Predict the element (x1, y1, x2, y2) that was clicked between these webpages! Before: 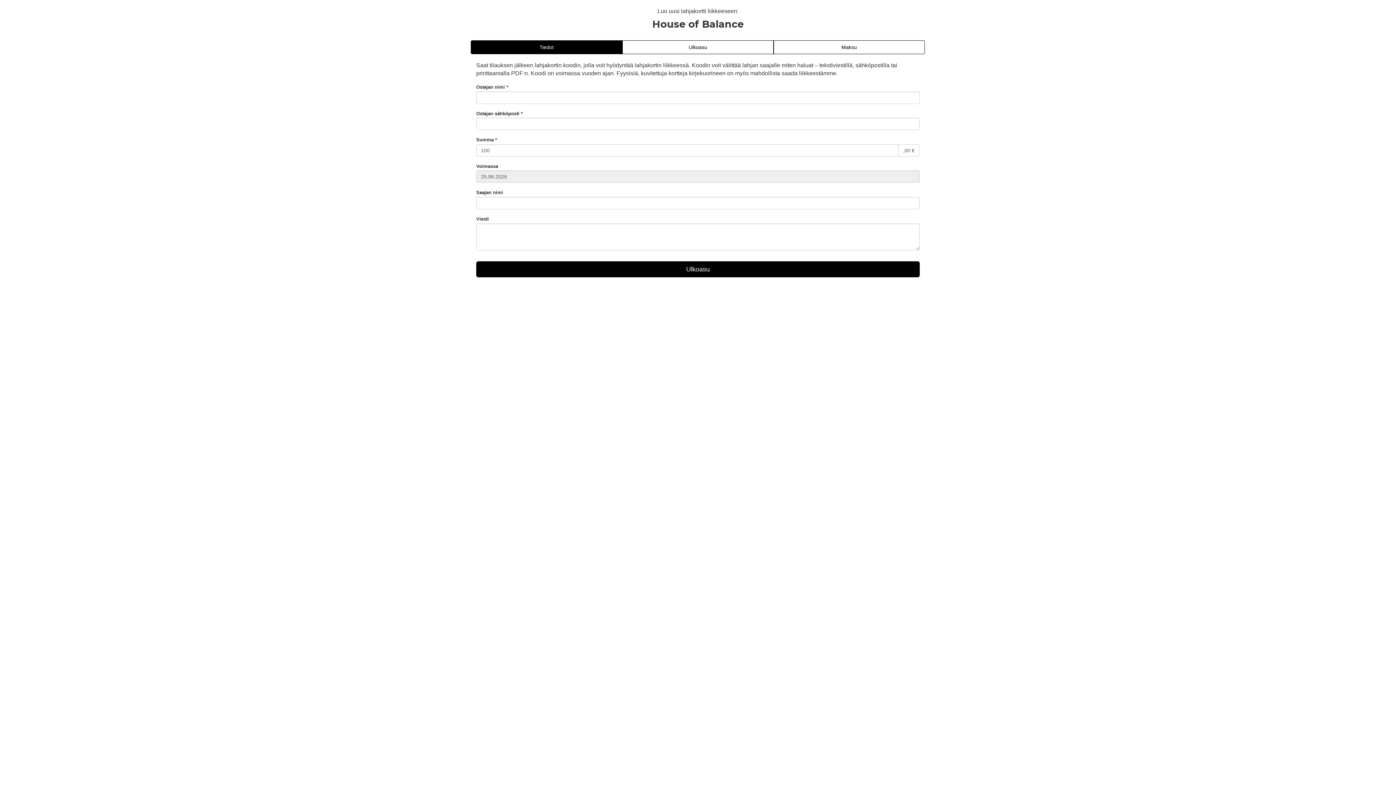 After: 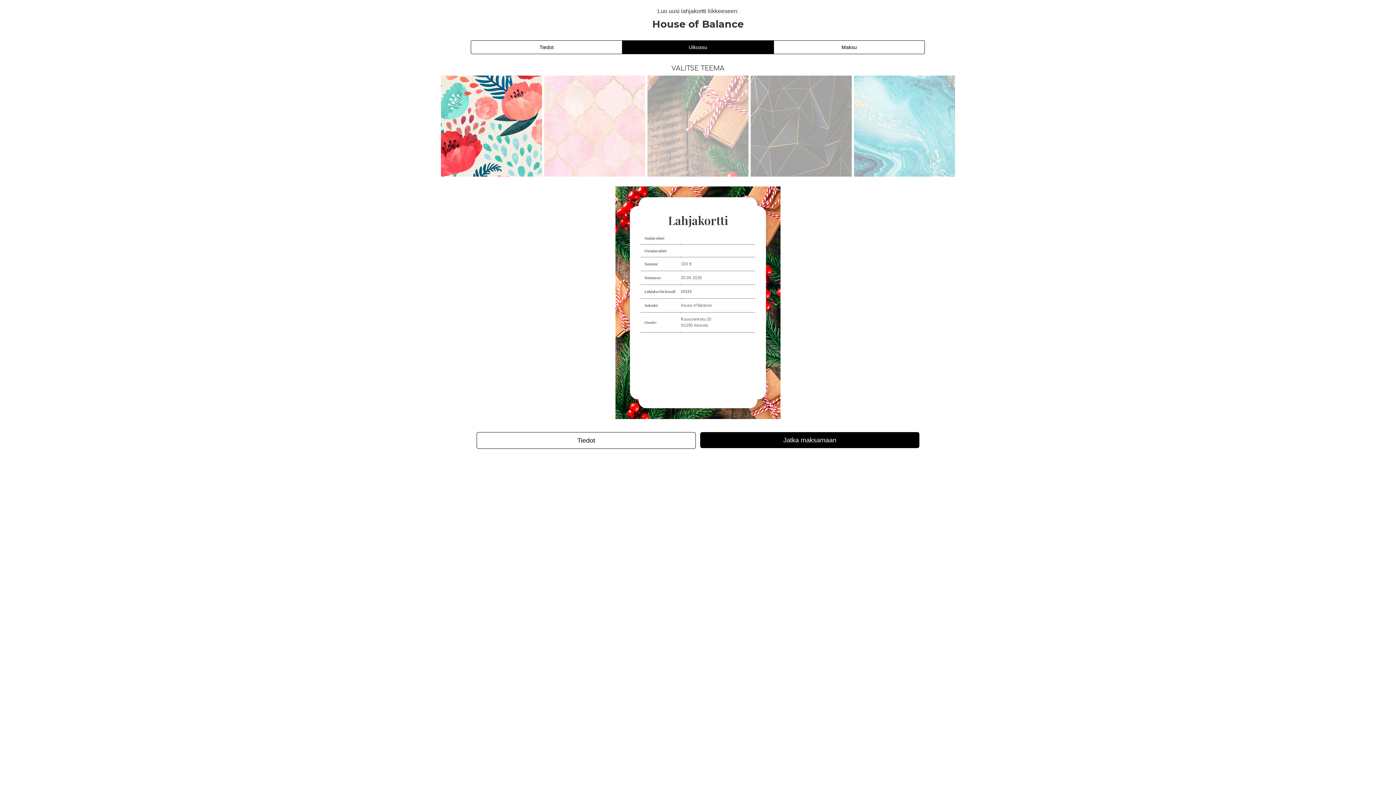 Action: bbox: (622, 40, 773, 54) label: Ulkoasu